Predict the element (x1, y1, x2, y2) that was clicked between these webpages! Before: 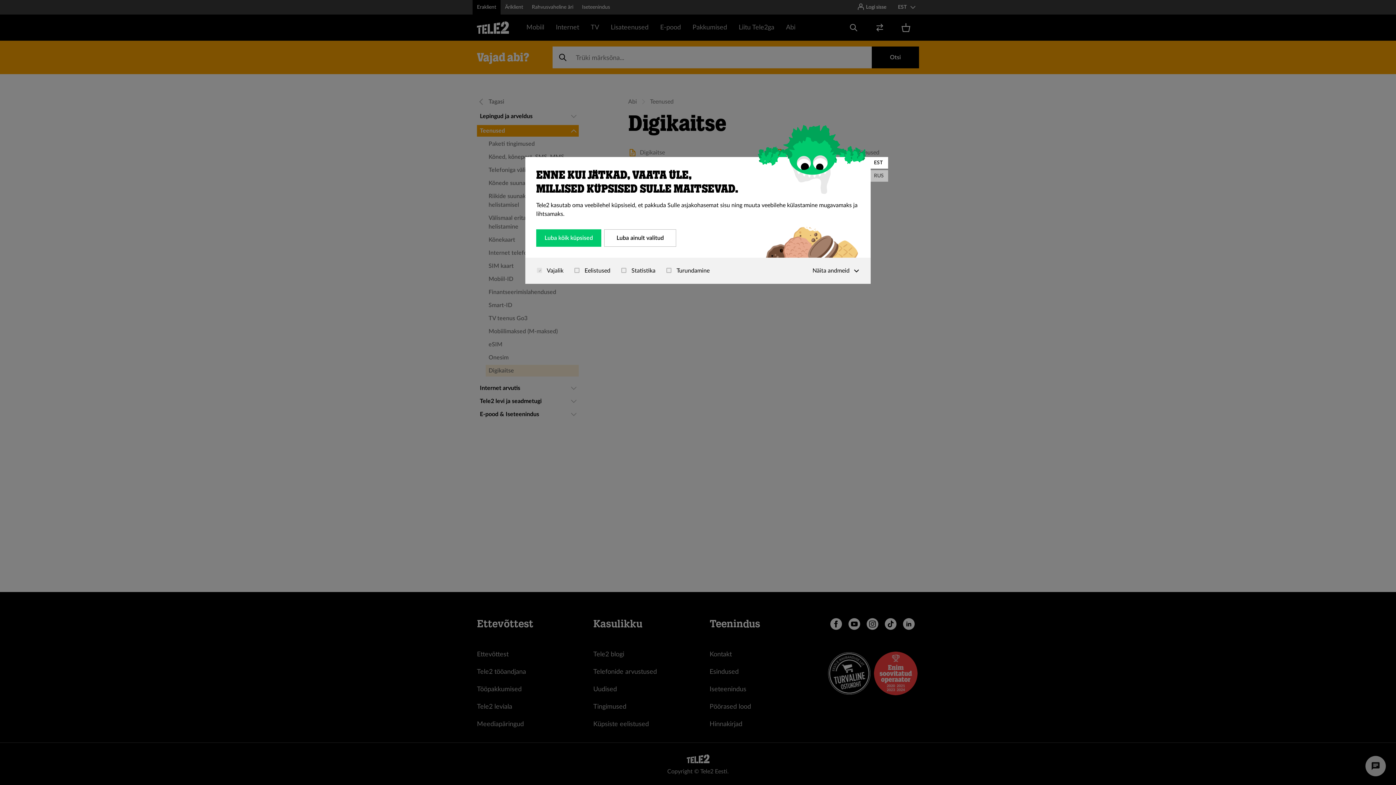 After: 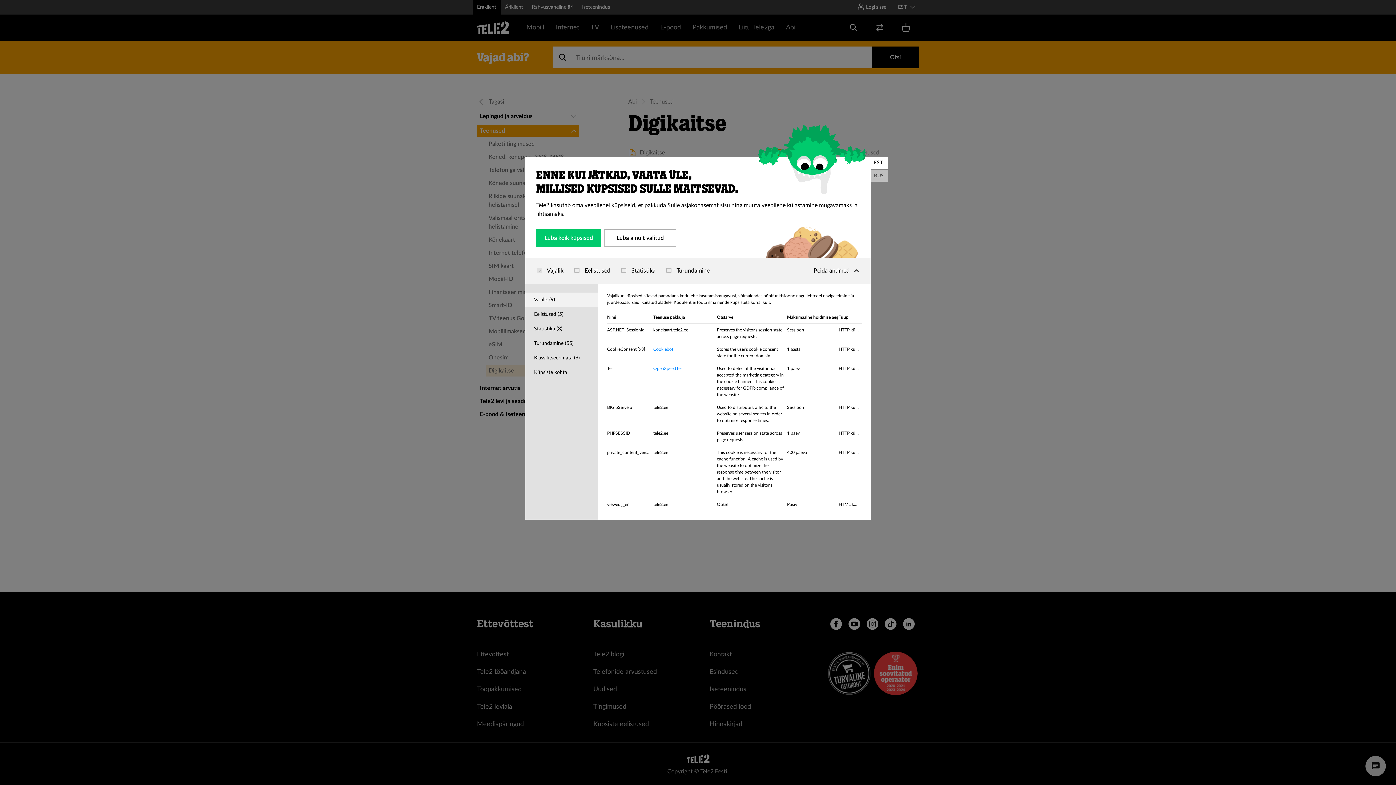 Action: bbox: (812, 266, 859, 275) label: Näita andmeid